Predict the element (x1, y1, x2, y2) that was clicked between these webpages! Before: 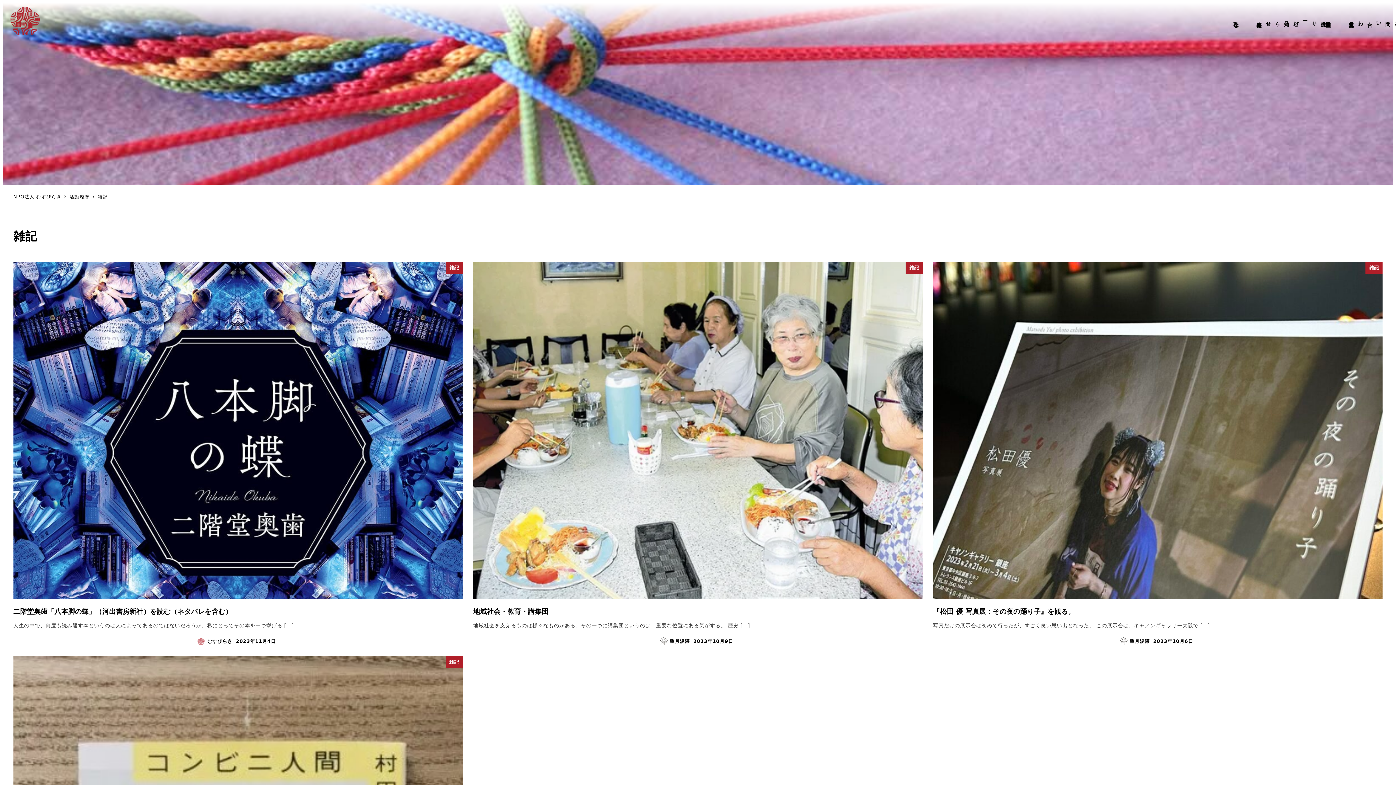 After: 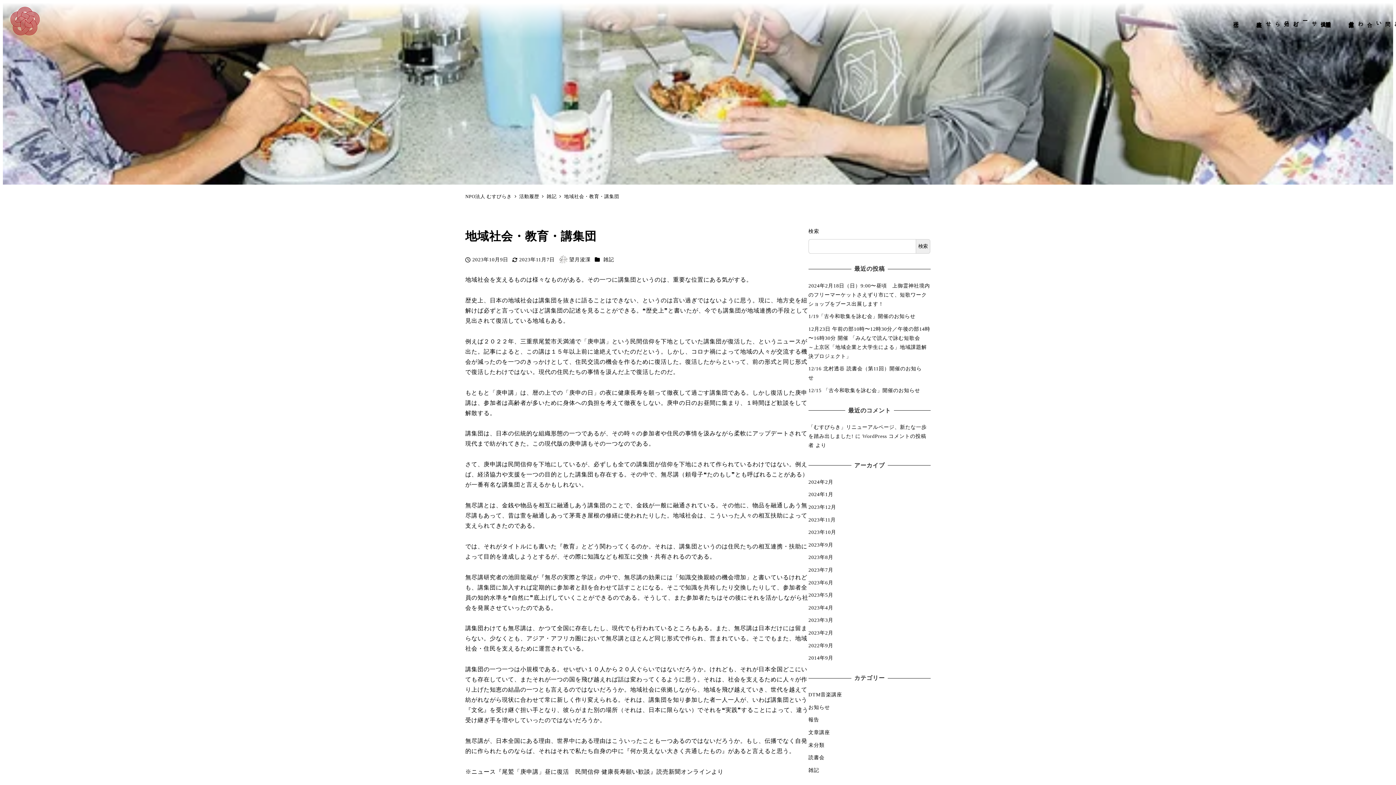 Action: label: 雑記
地域社会・教育・講集団
地域社会を支えるものは様々なものがある。その一つに講集団というのは、重要な位置にある気がする。 歴史 […]
望月浚渫
2023年10月9日 bbox: (473, 262, 922, 646)